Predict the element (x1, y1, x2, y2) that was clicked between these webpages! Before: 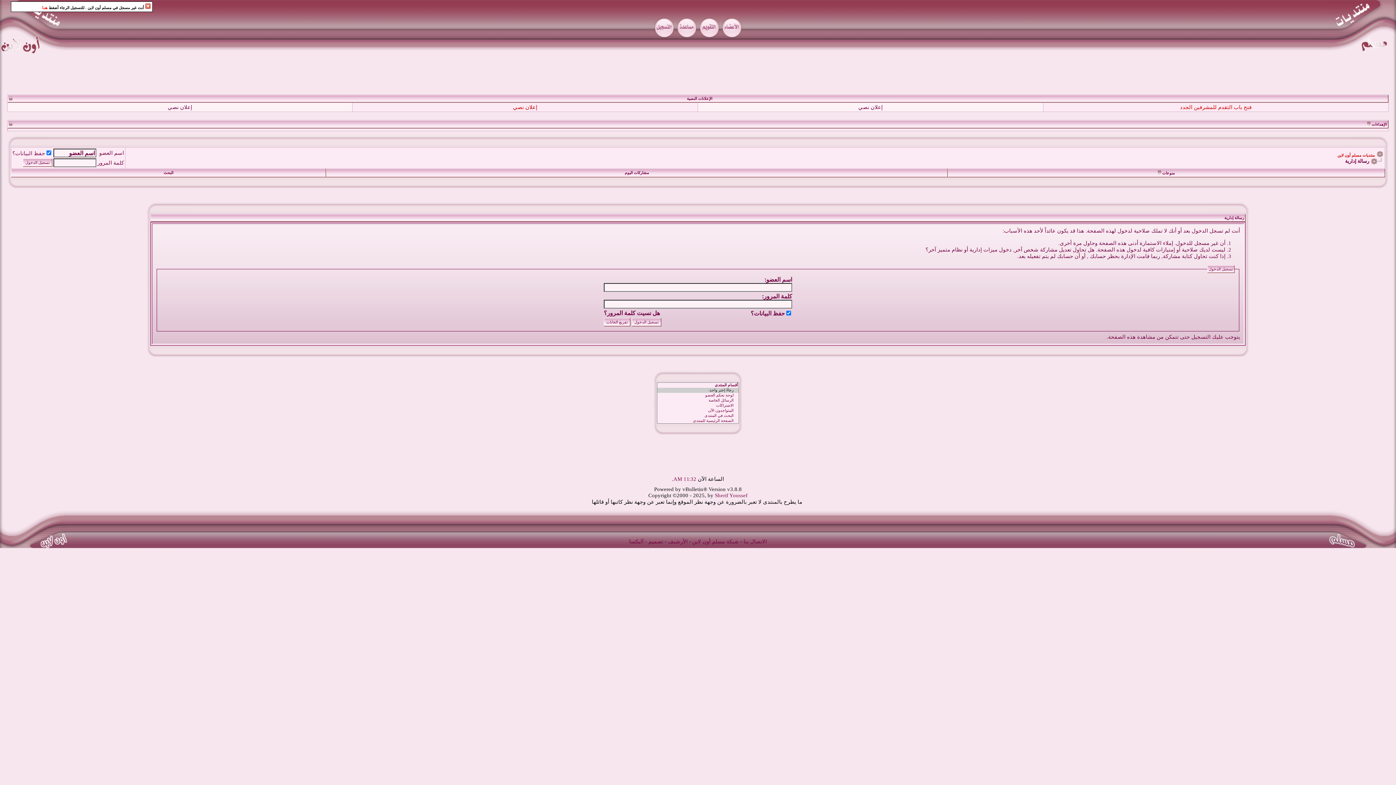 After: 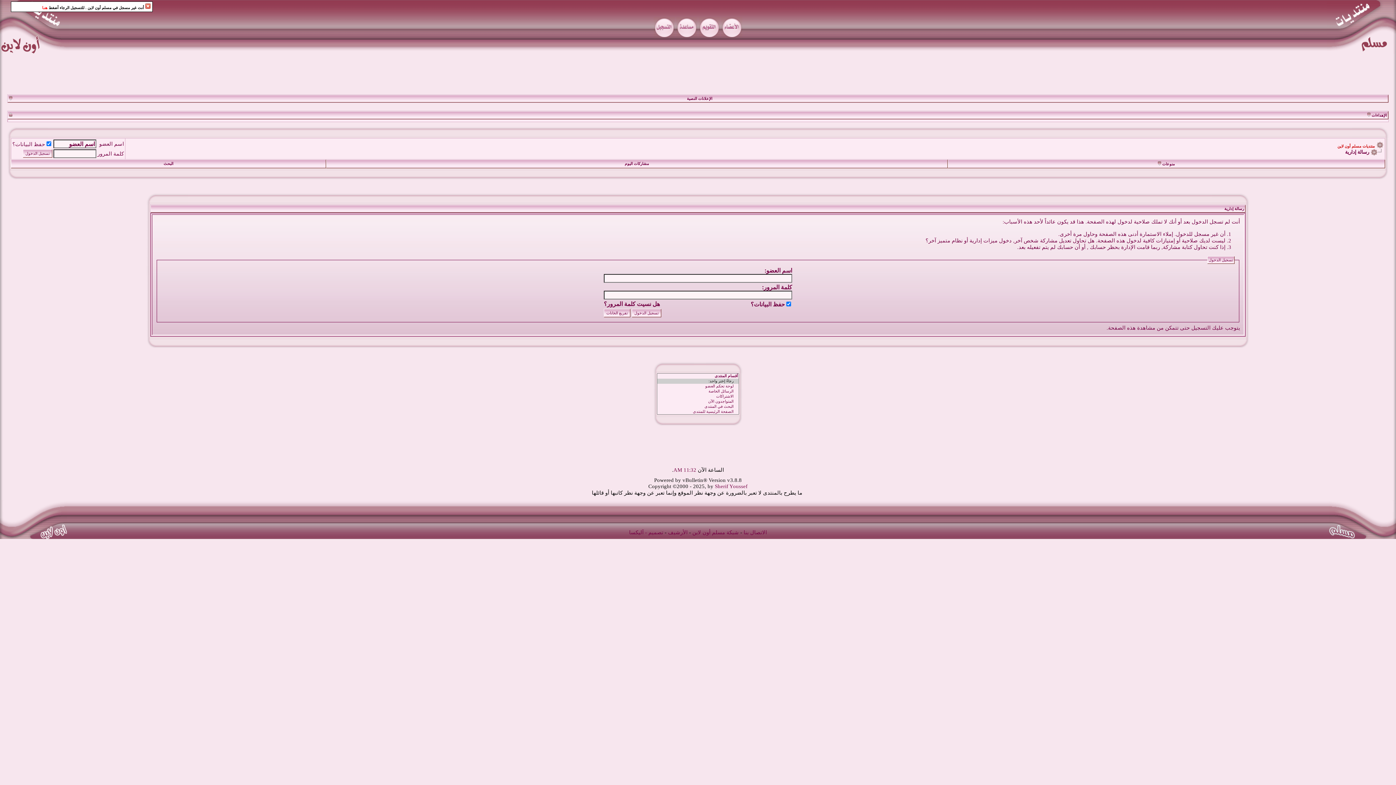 Action: bbox: (9, 96, 12, 100)